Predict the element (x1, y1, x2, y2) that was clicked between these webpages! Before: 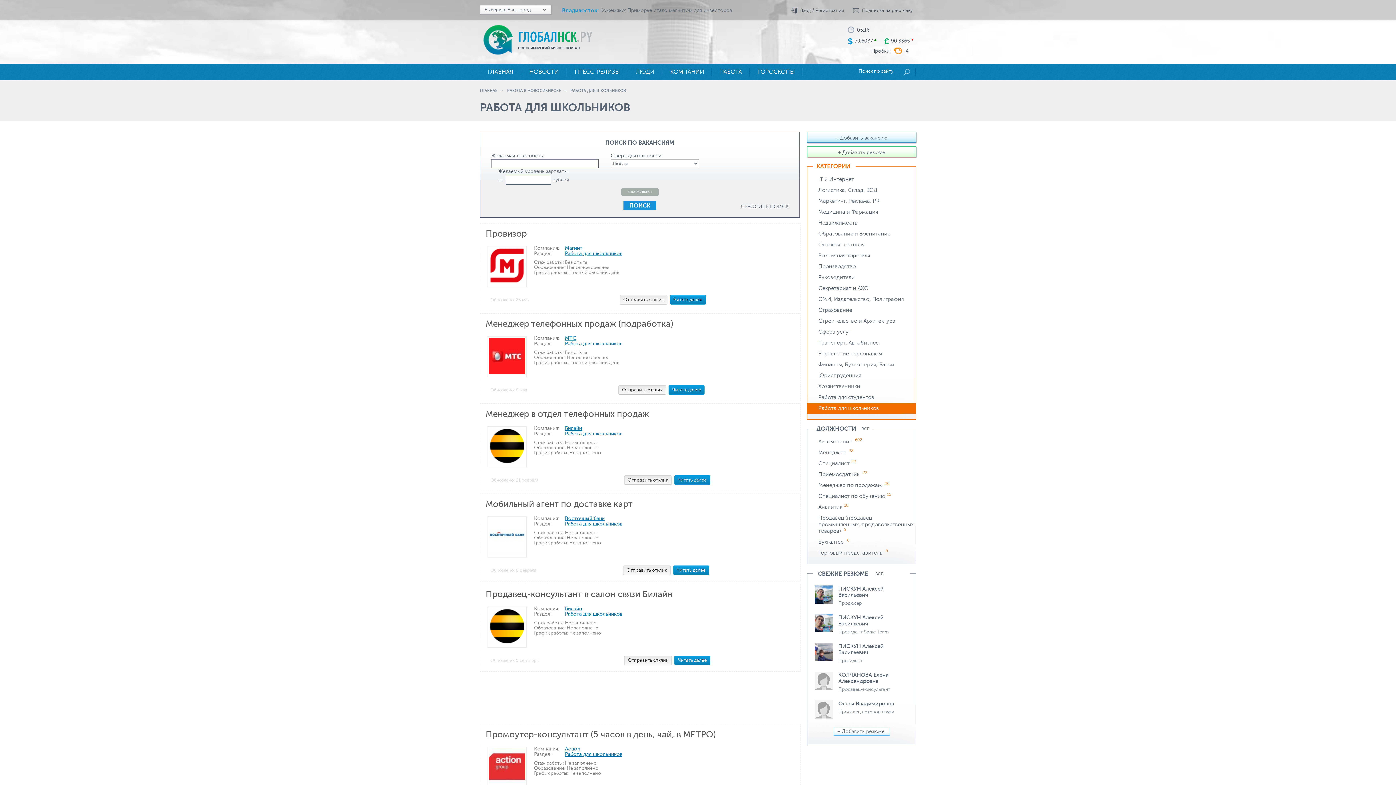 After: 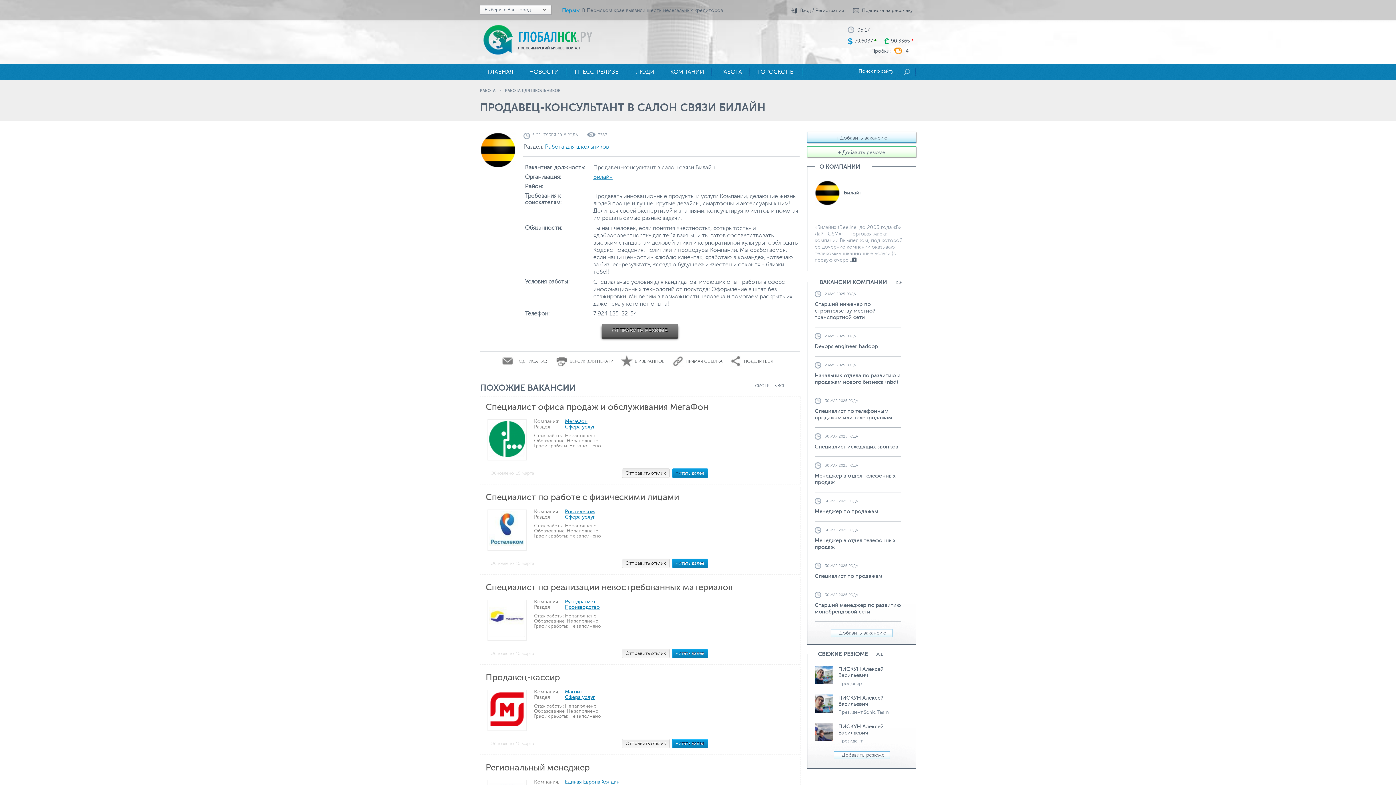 Action: label: Продавец-консультант в салон связи Билайн bbox: (485, 589, 672, 599)